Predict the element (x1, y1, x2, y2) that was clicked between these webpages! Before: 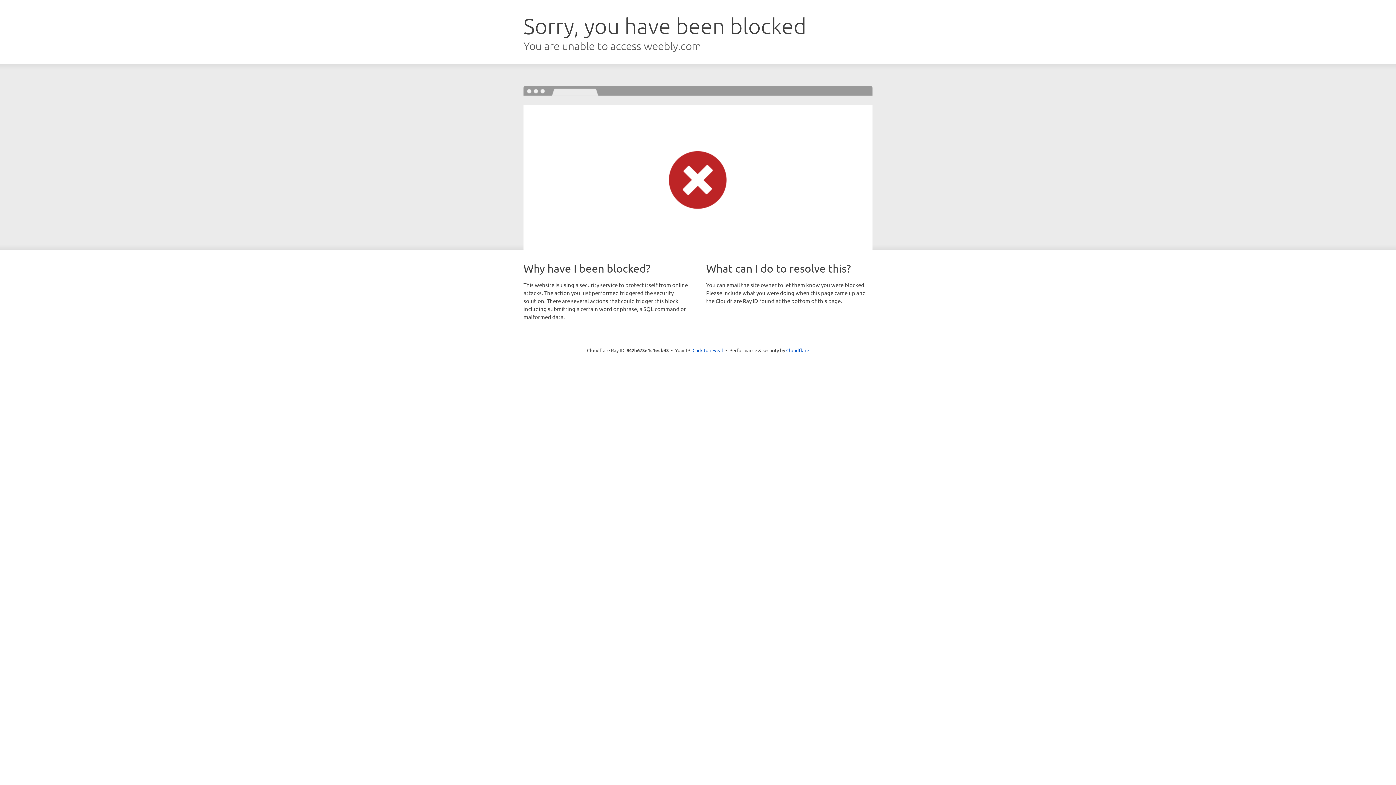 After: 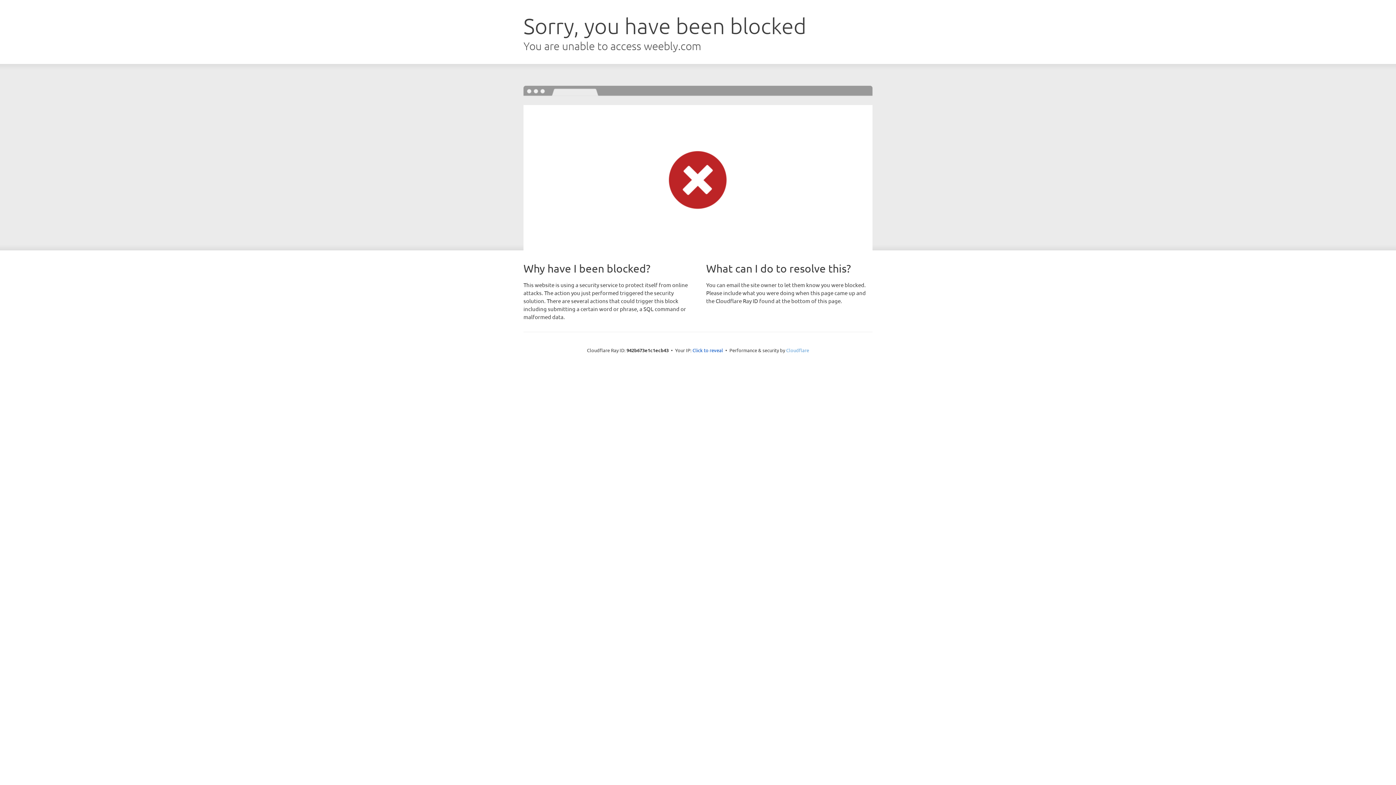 Action: bbox: (786, 347, 809, 353) label: Cloudflare